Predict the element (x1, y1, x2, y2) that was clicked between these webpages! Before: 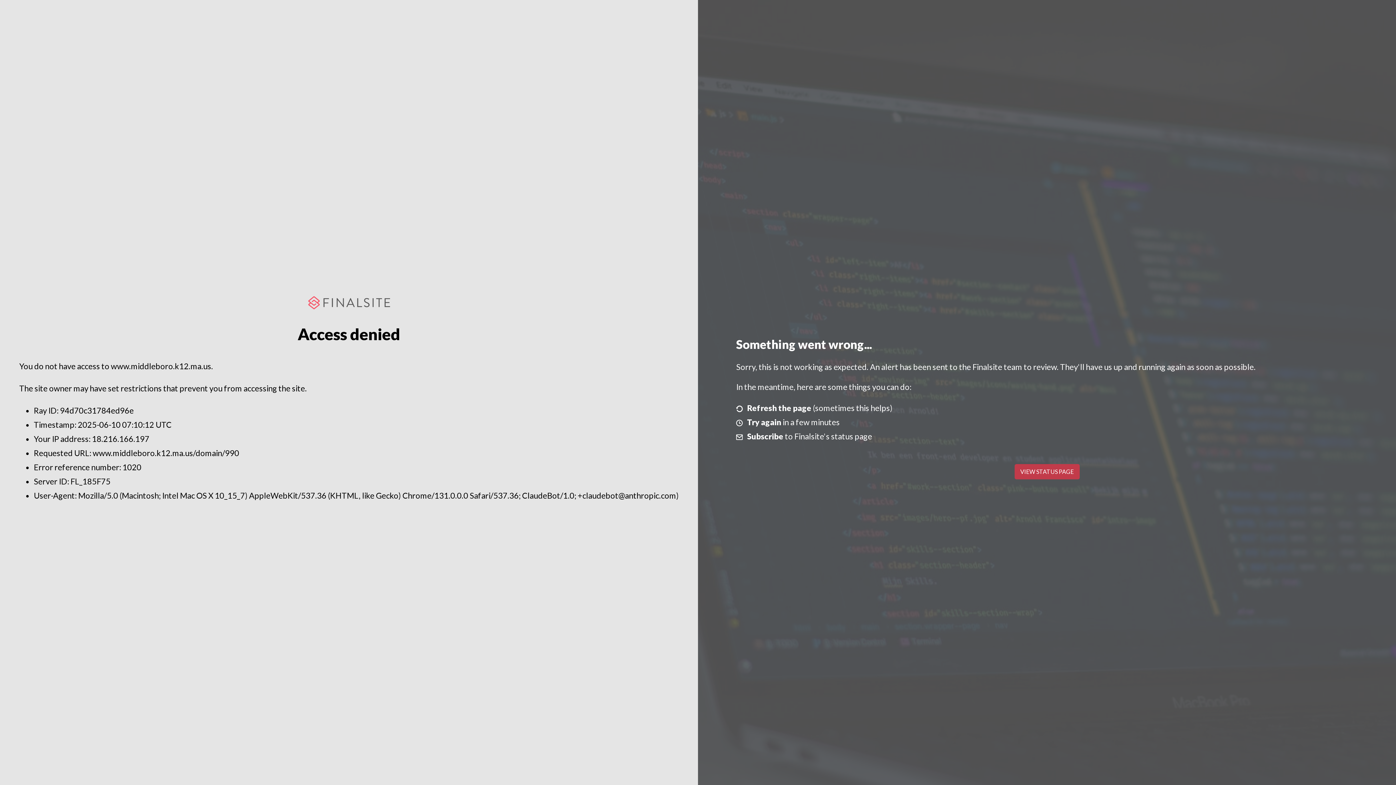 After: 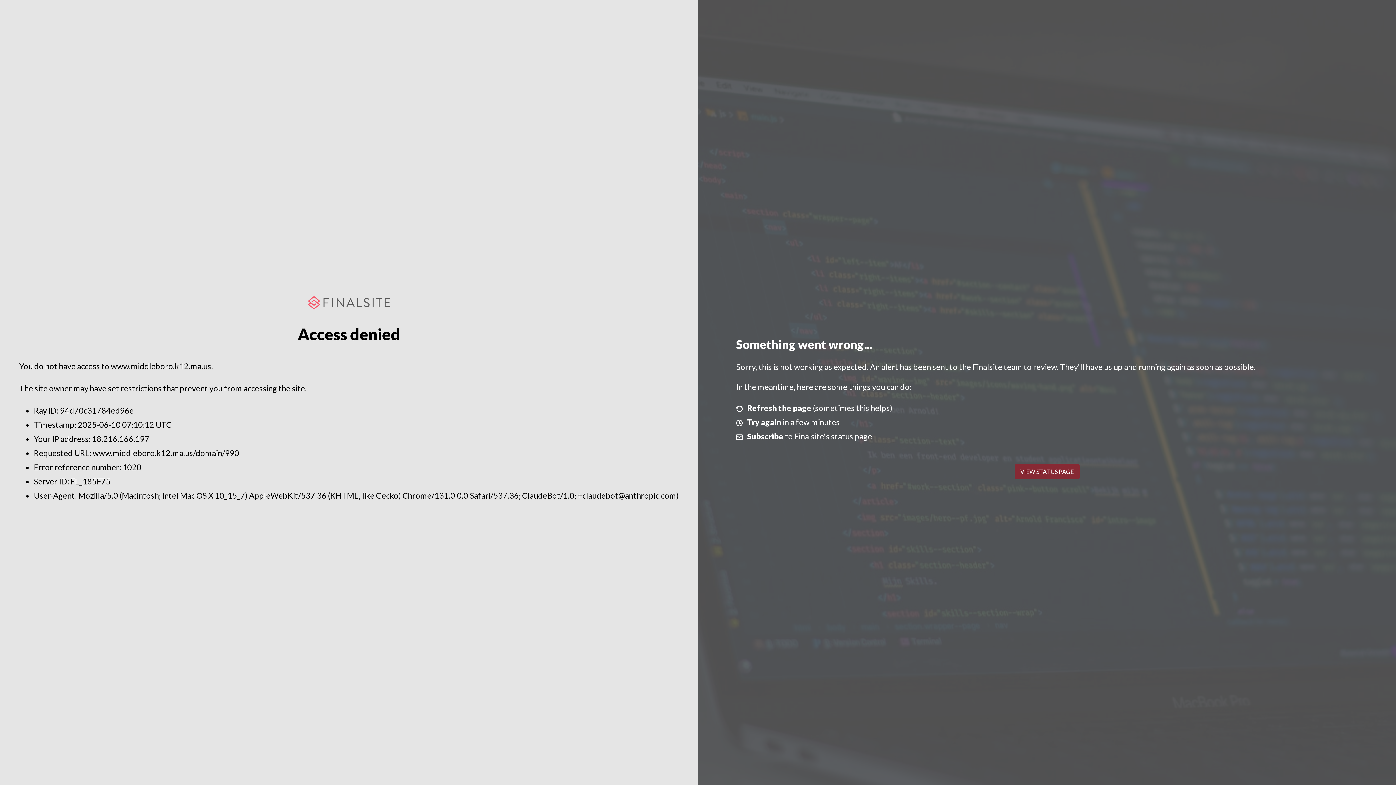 Action: bbox: (1014, 464, 1079, 479) label: VIEW STATUS PAGE